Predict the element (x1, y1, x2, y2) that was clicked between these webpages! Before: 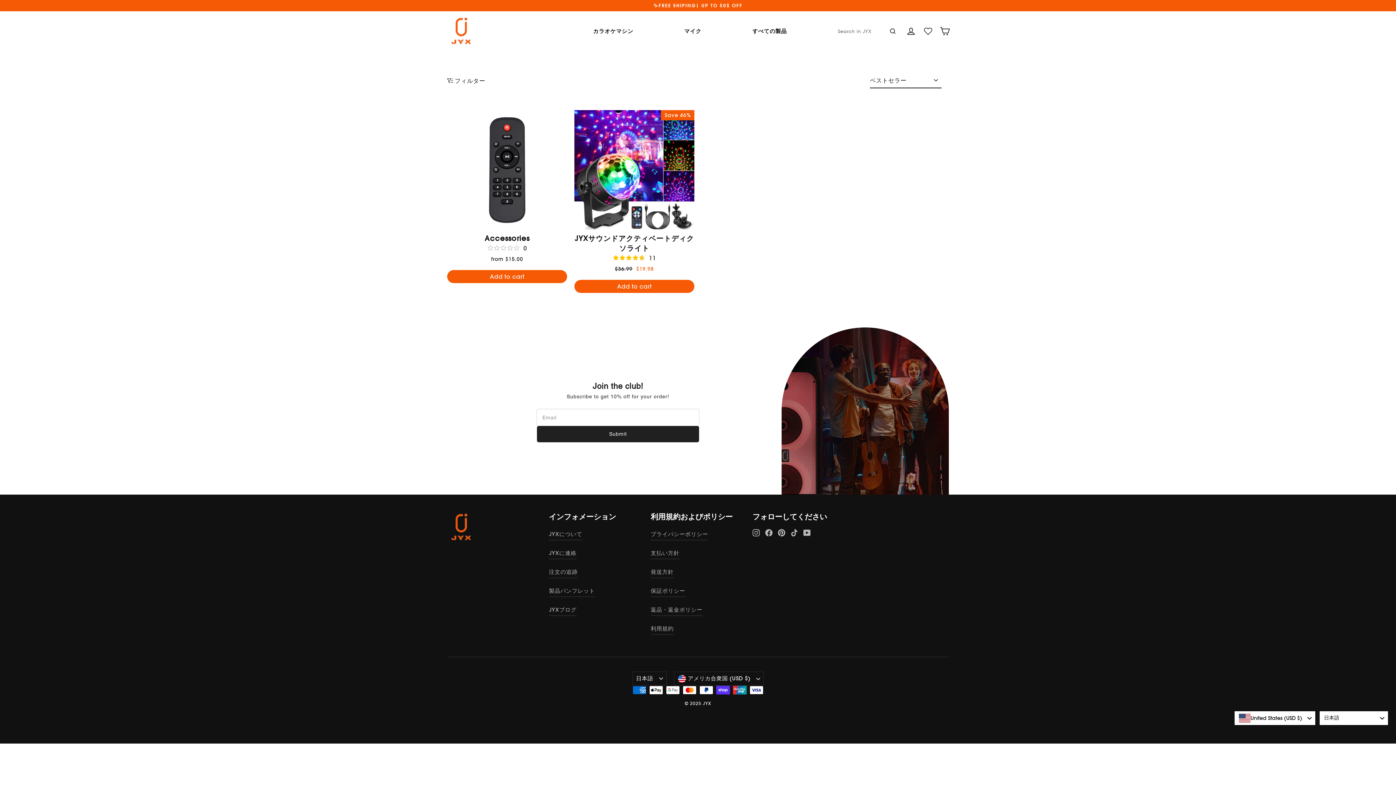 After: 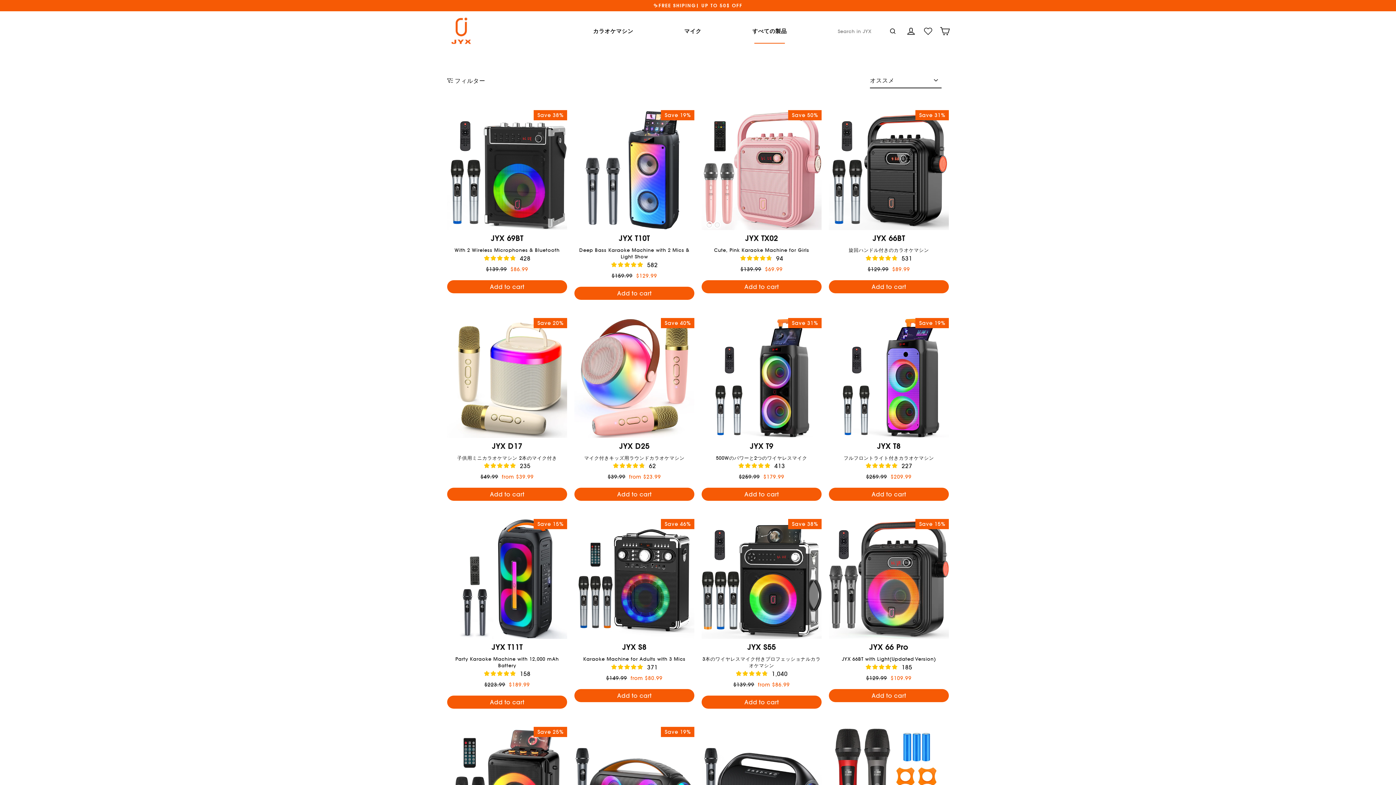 Action: label: すべての製品 bbox: (748, 19, 790, 43)